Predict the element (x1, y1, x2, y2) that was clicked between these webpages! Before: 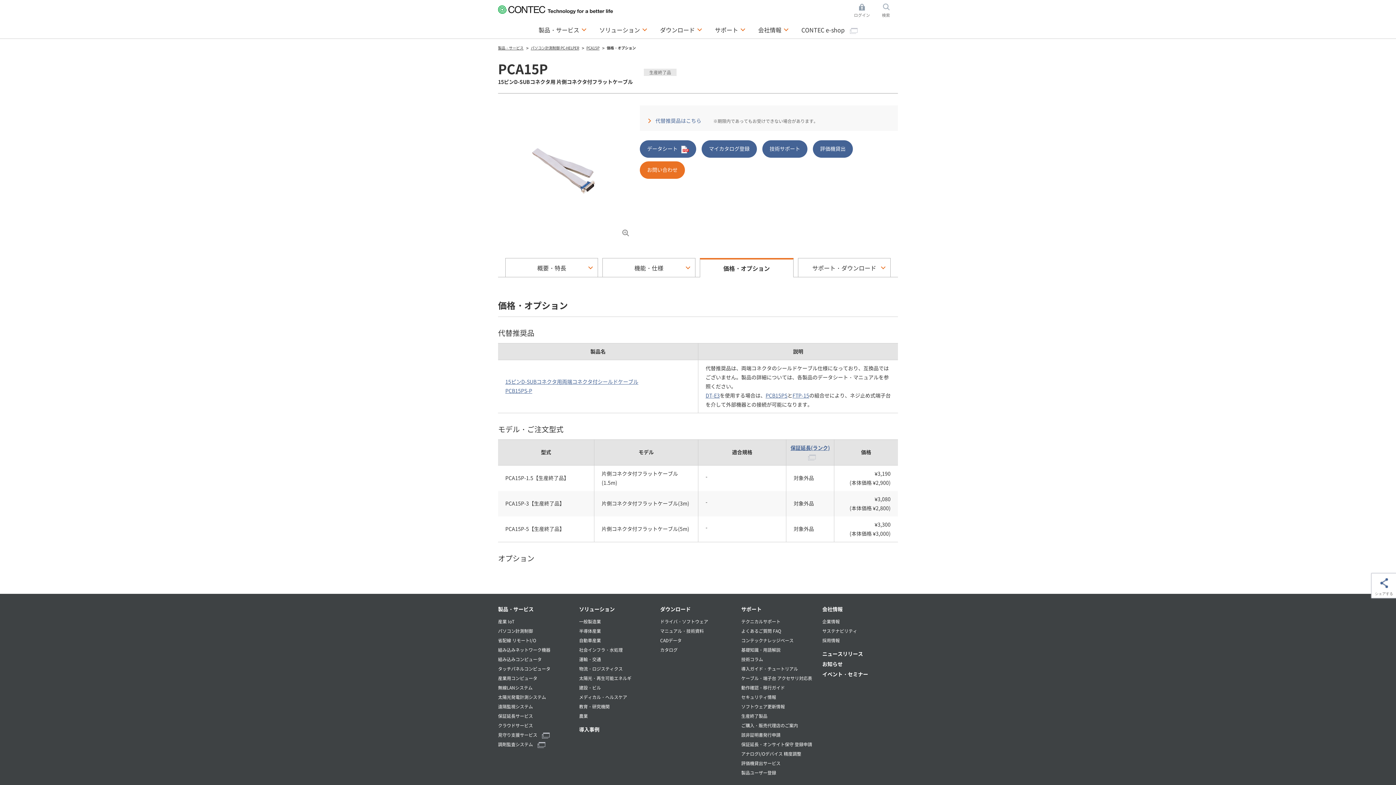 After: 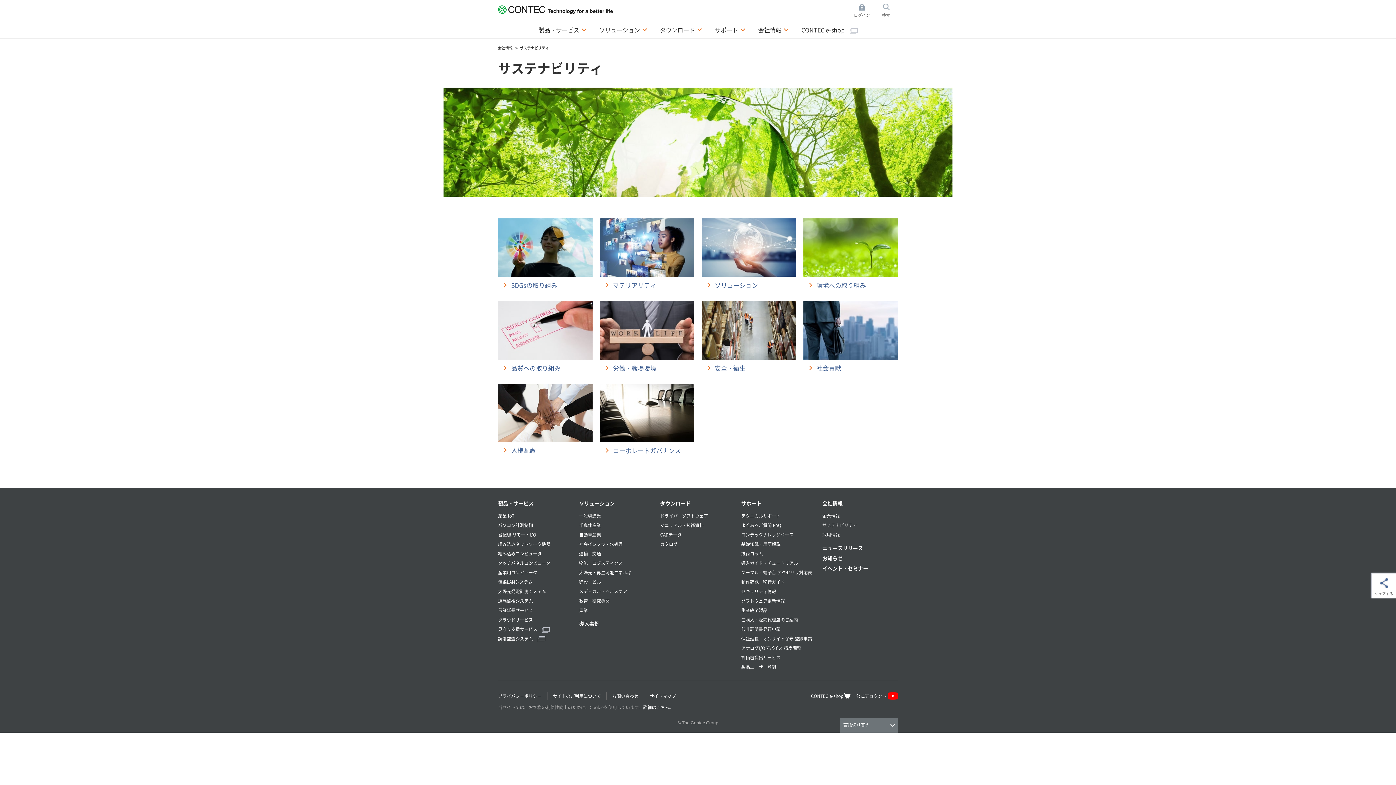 Action: bbox: (822, 628, 857, 634) label: サステナビリティ